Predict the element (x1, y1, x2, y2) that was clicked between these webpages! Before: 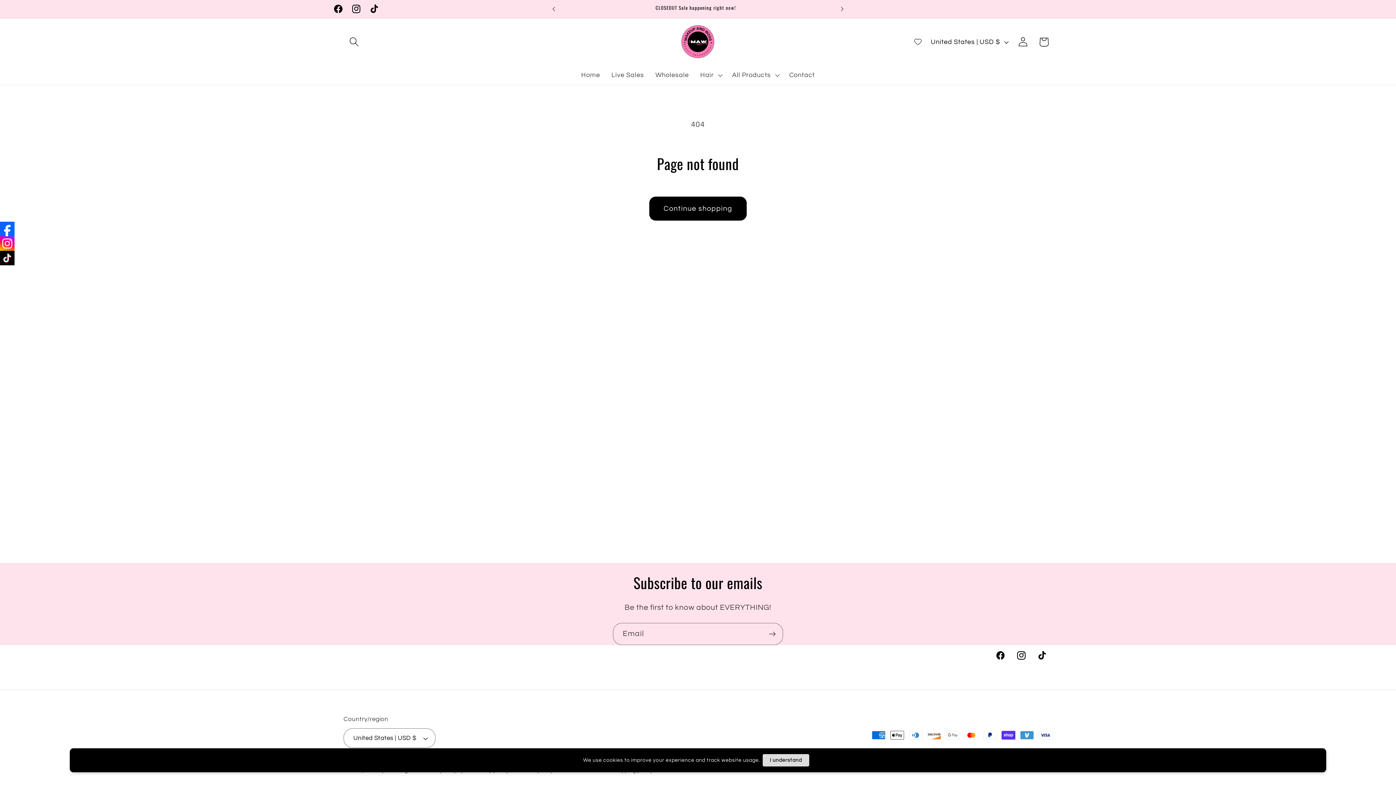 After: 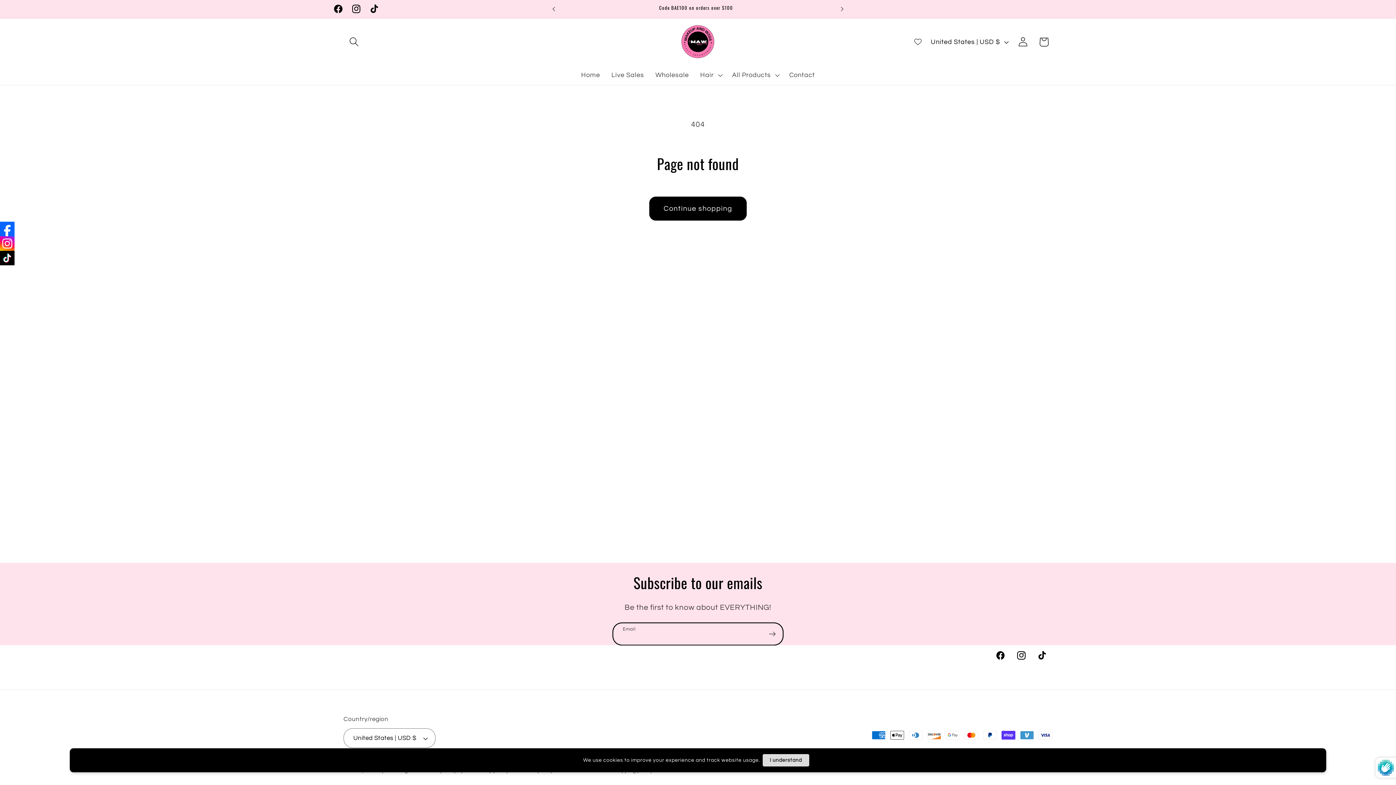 Action: bbox: (762, 623, 782, 645) label: Subscribe